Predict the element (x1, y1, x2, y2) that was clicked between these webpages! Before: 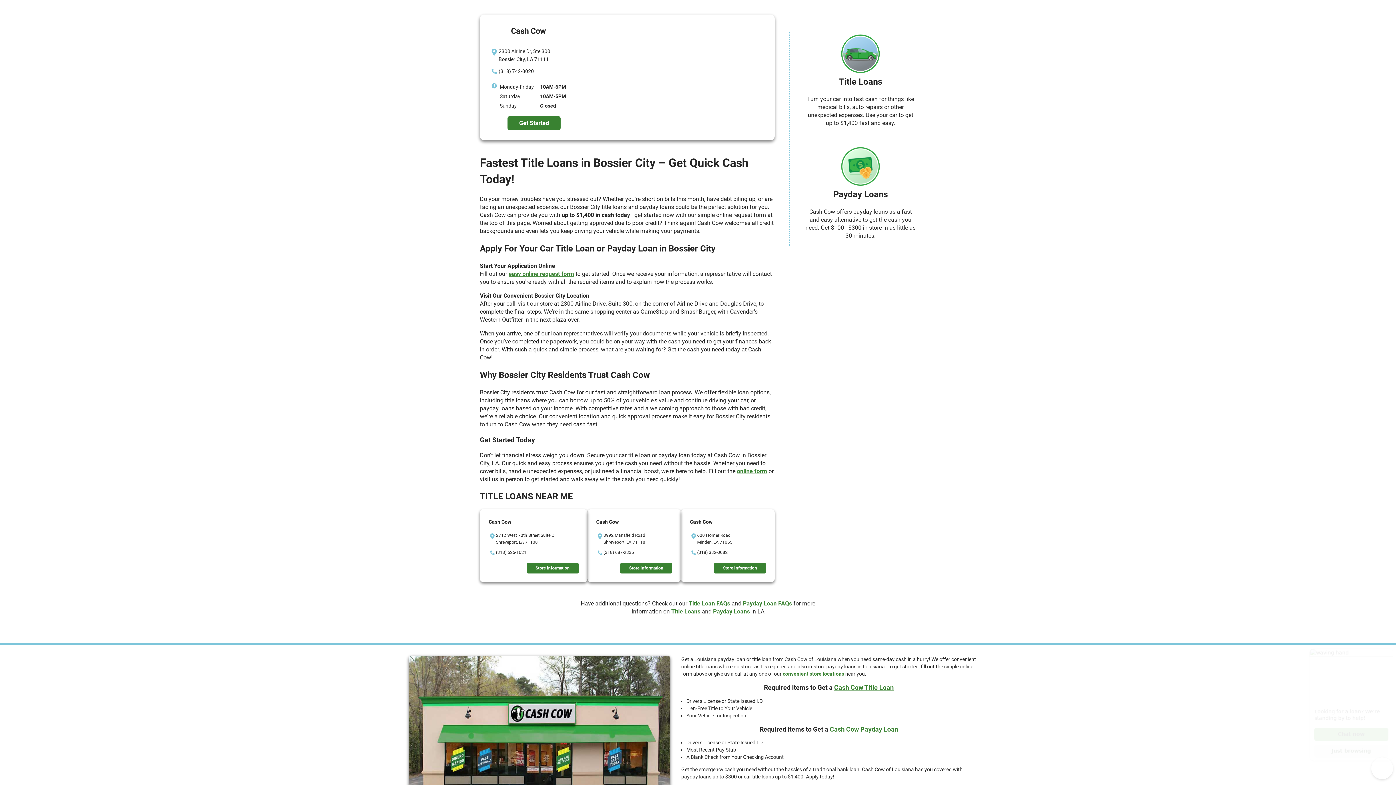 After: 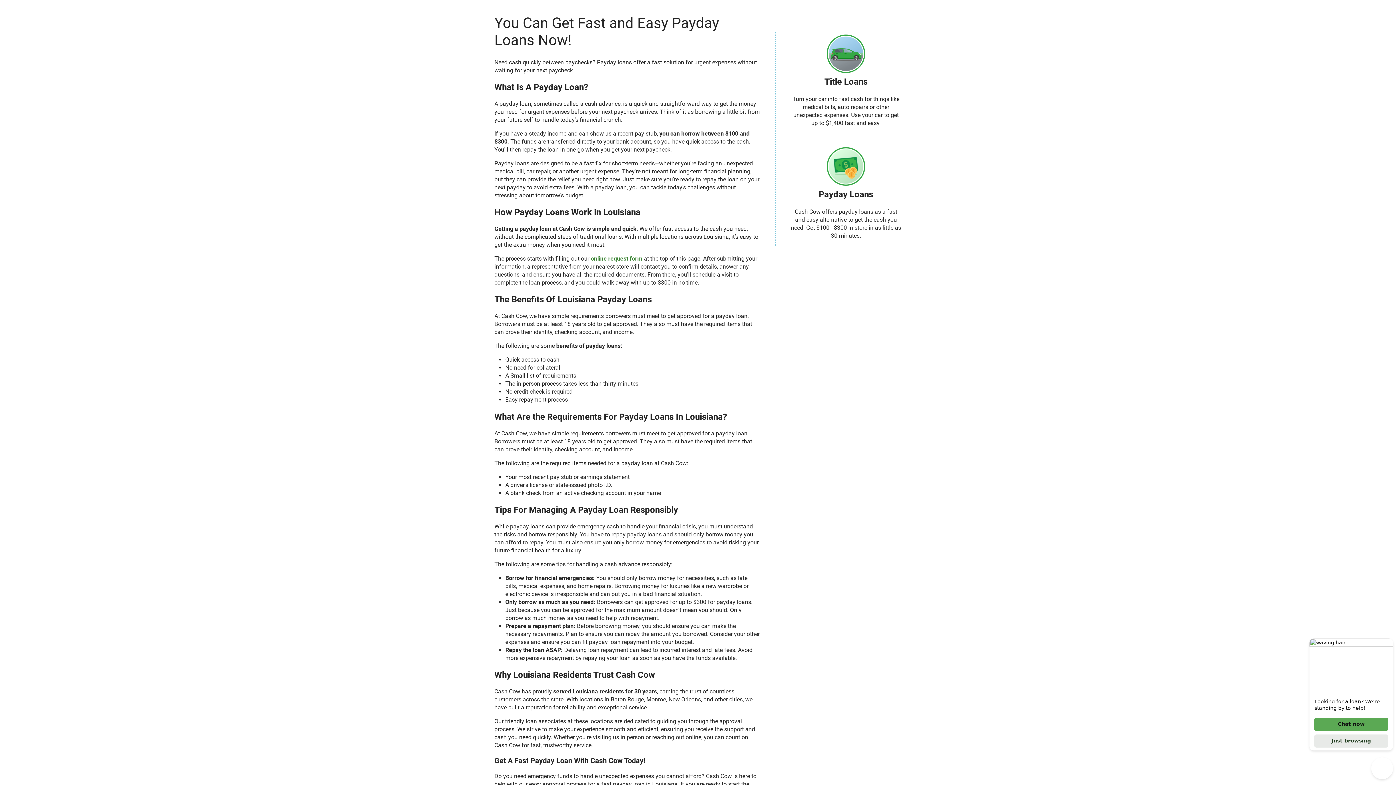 Action: bbox: (830, 725, 898, 733) label: Cash Cow Payday Loan